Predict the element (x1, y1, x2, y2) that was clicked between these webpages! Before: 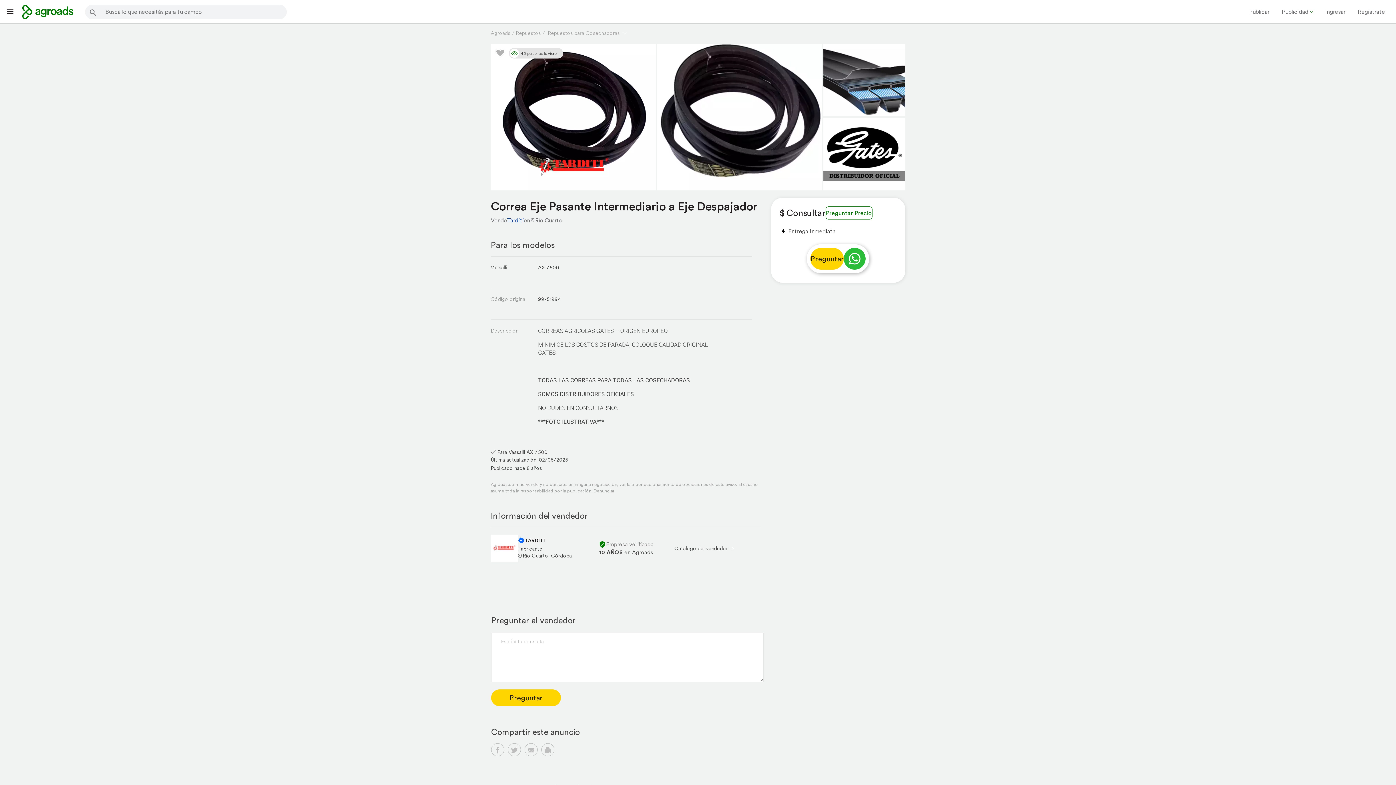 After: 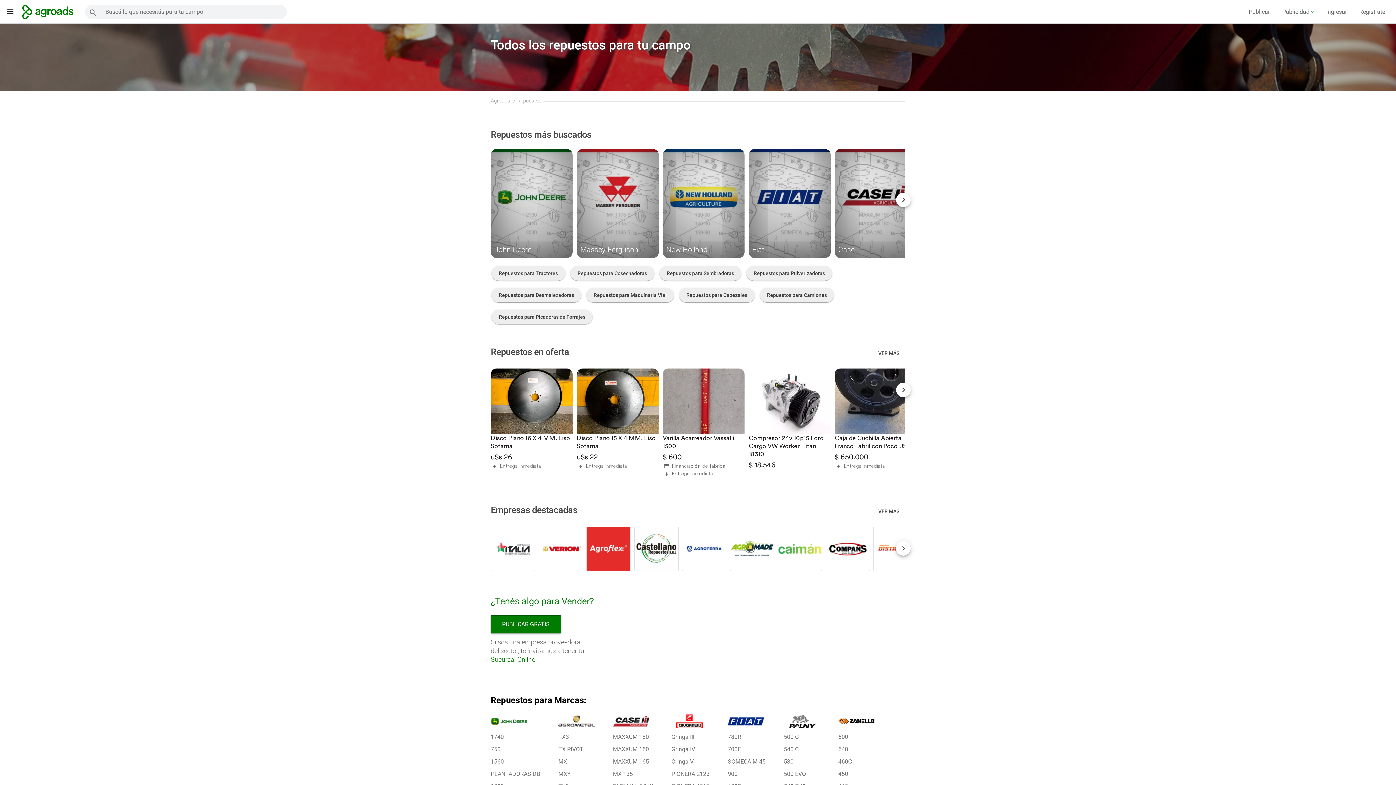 Action: label: Repuestos bbox: (516, 29, 541, 36)